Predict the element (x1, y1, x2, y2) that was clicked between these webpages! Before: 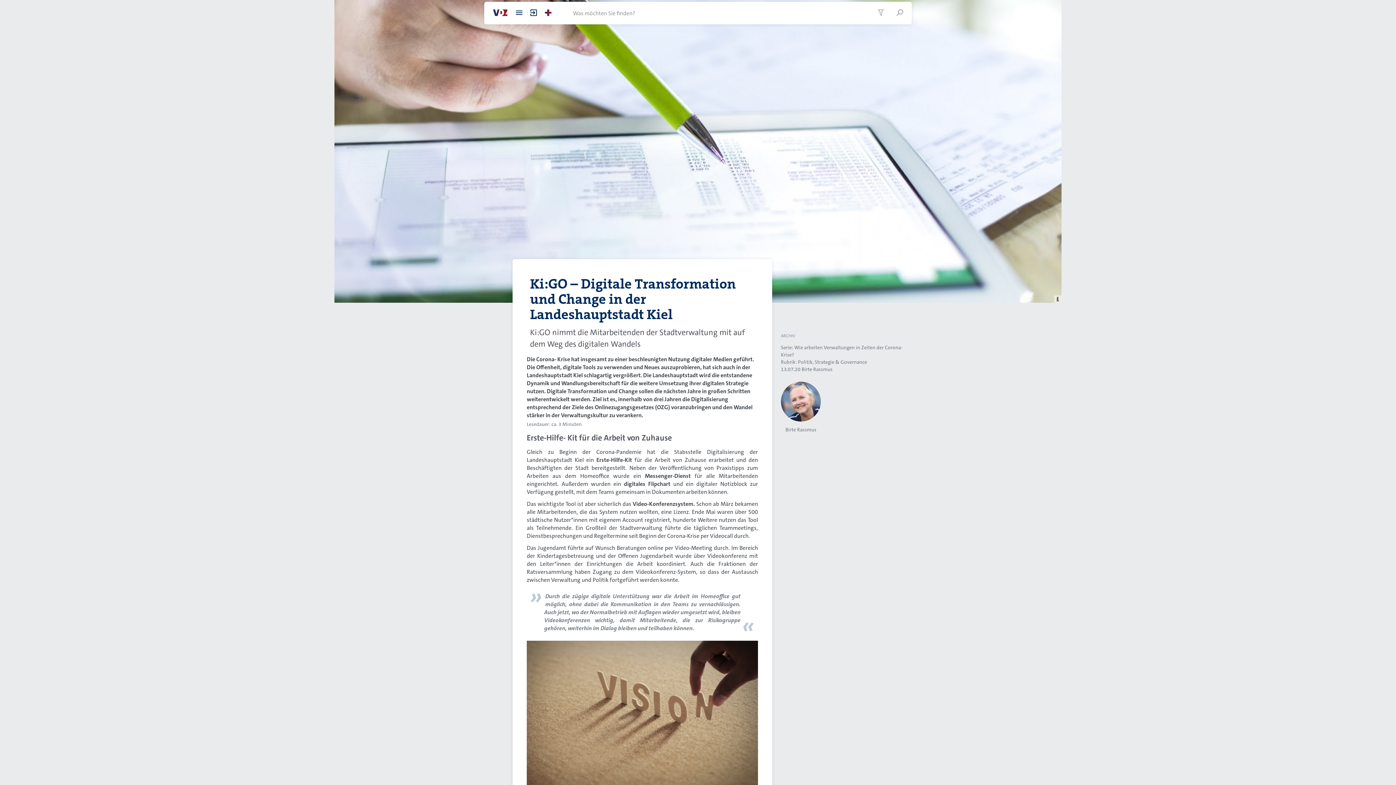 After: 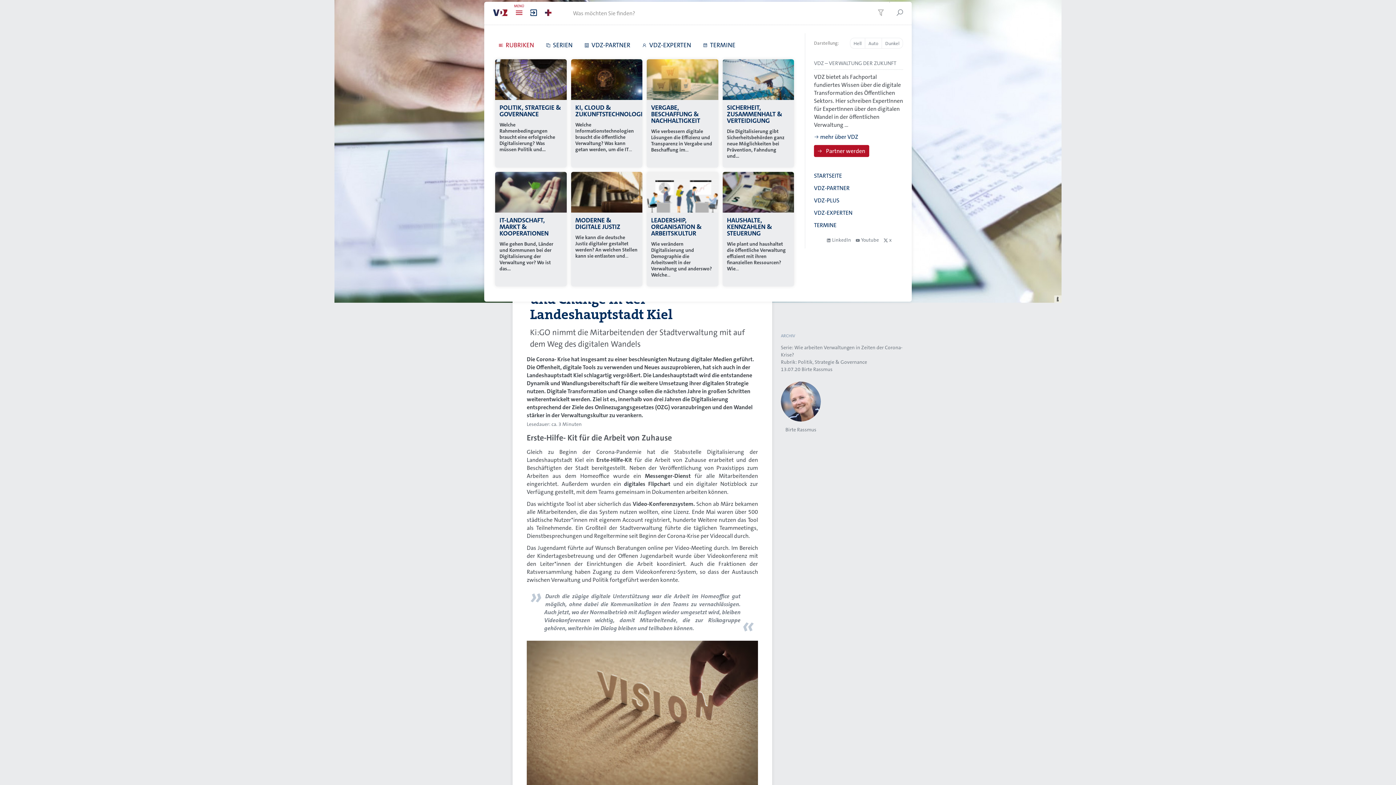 Action: bbox: (512, 1, 526, 24)